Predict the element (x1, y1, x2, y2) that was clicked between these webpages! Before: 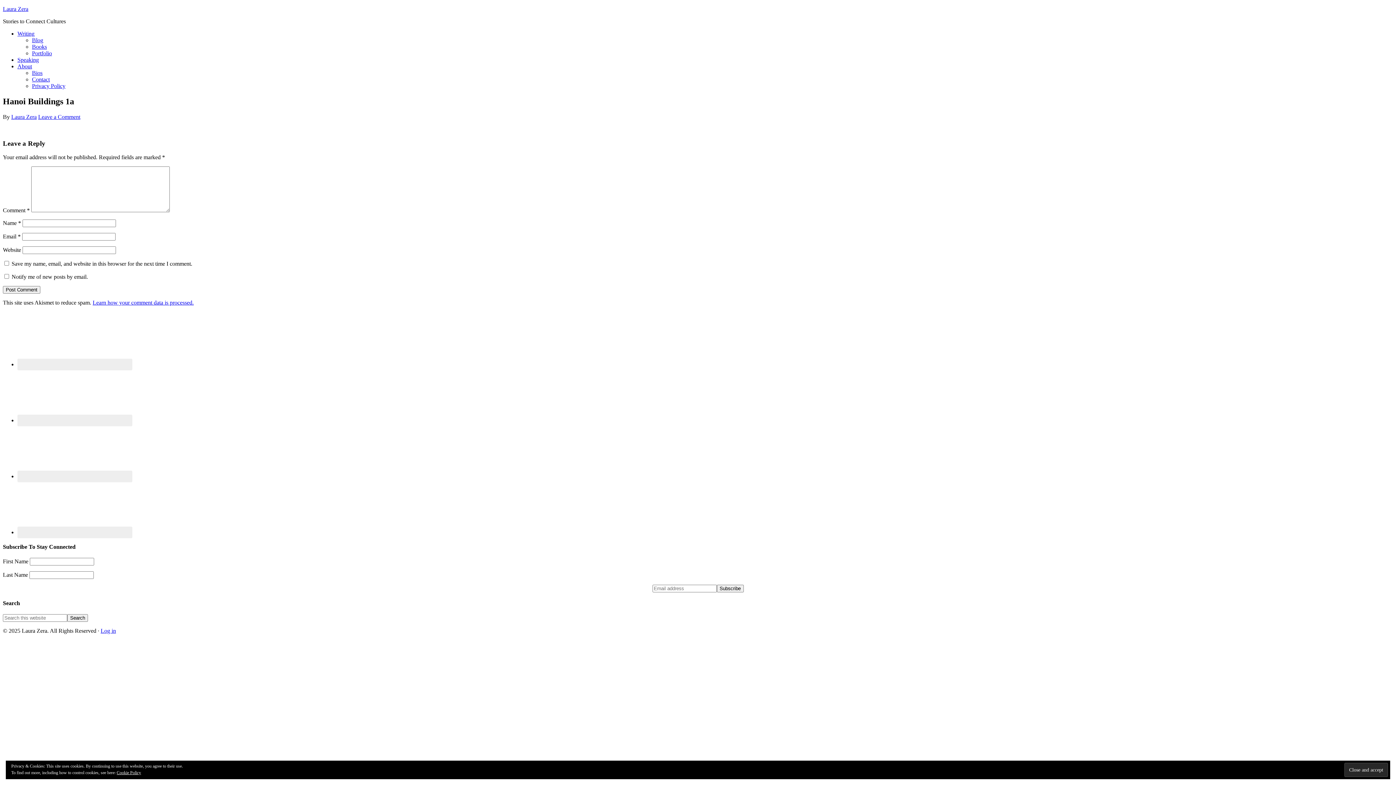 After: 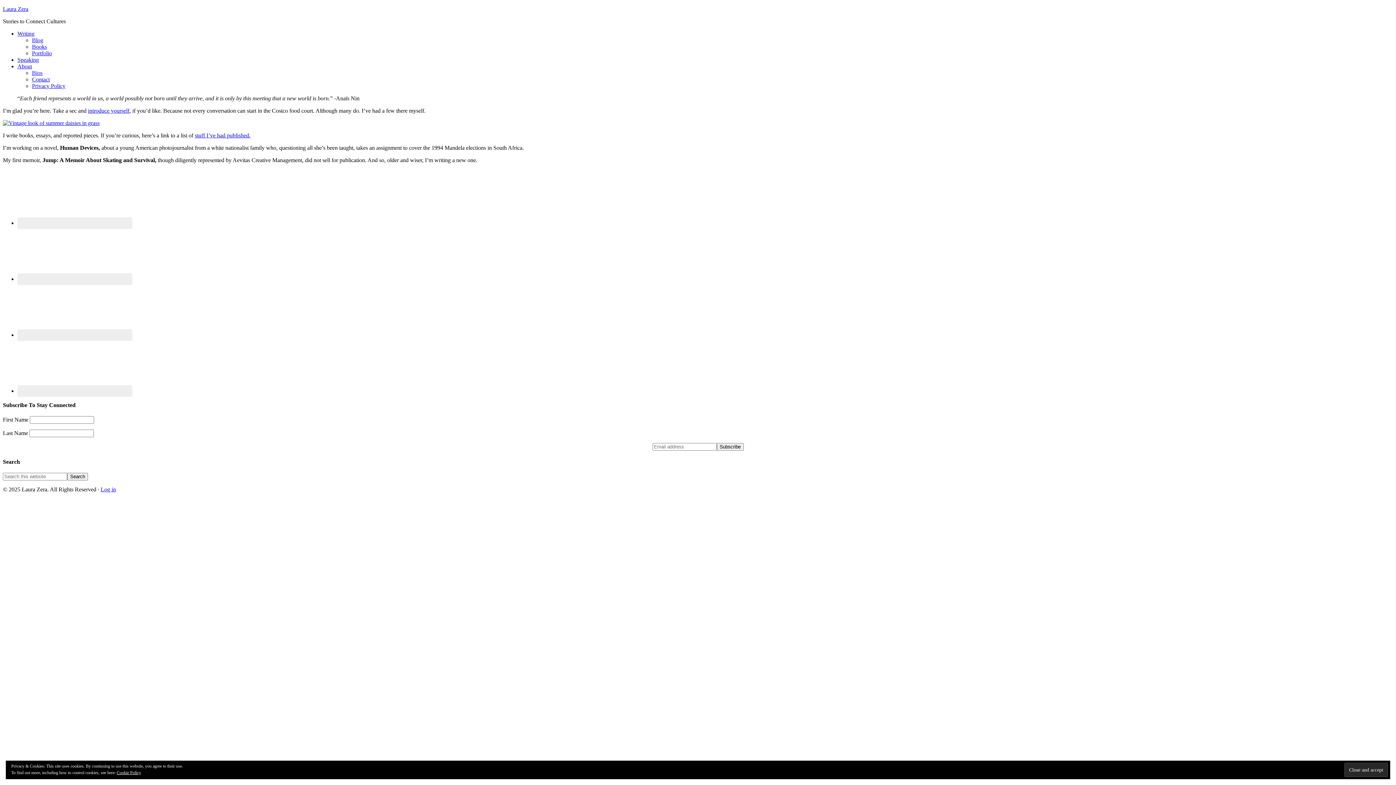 Action: bbox: (2, 5, 28, 12) label: Laura Zera